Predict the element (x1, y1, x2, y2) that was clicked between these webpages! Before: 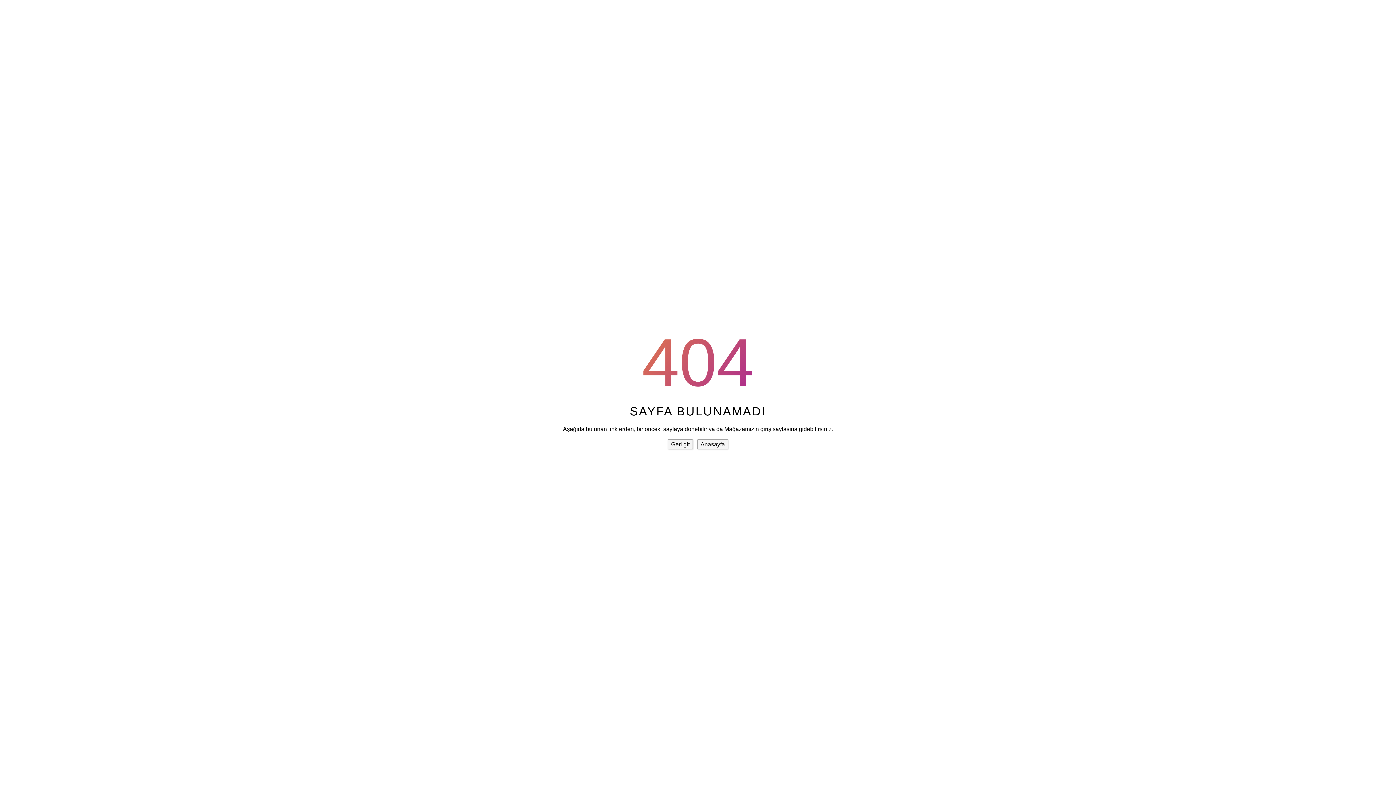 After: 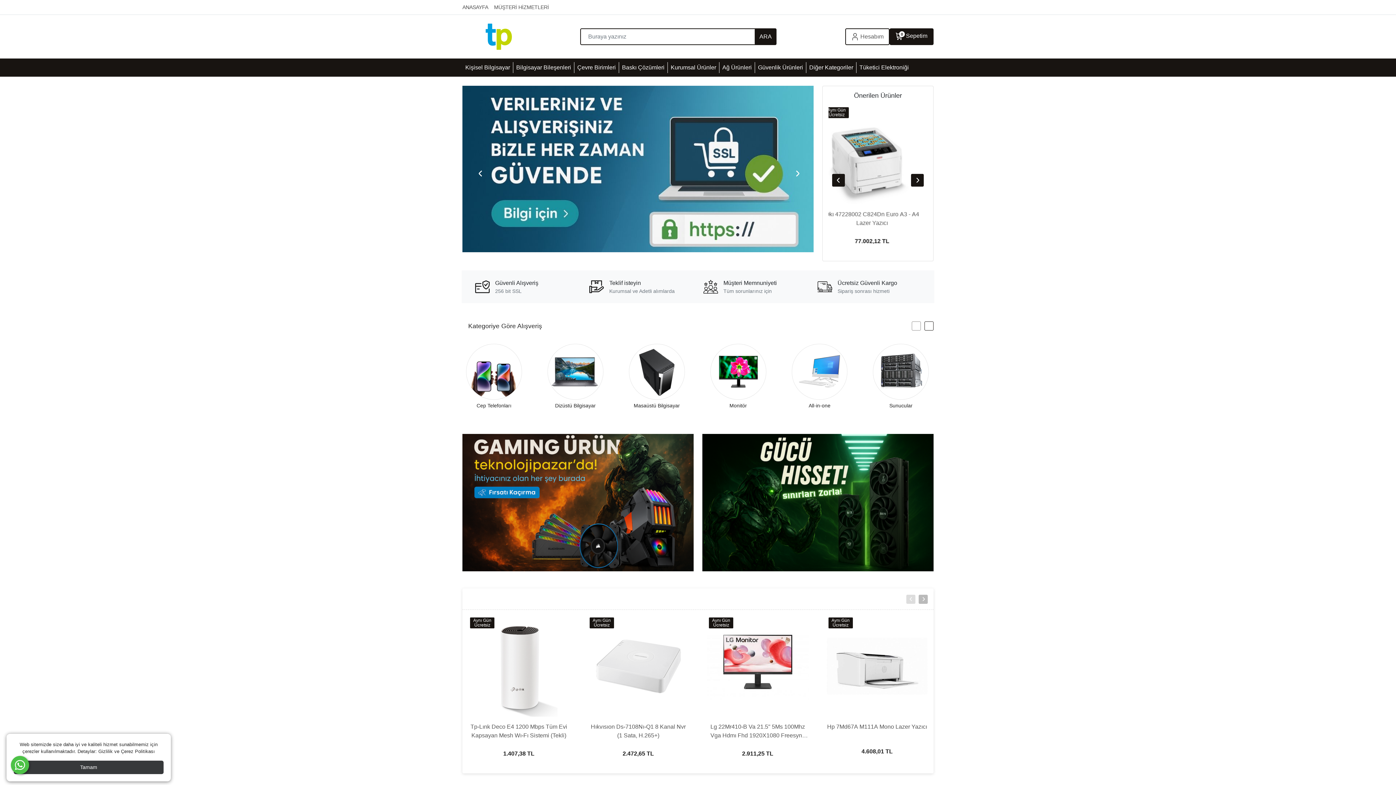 Action: label: Anasayfa bbox: (697, 439, 728, 449)